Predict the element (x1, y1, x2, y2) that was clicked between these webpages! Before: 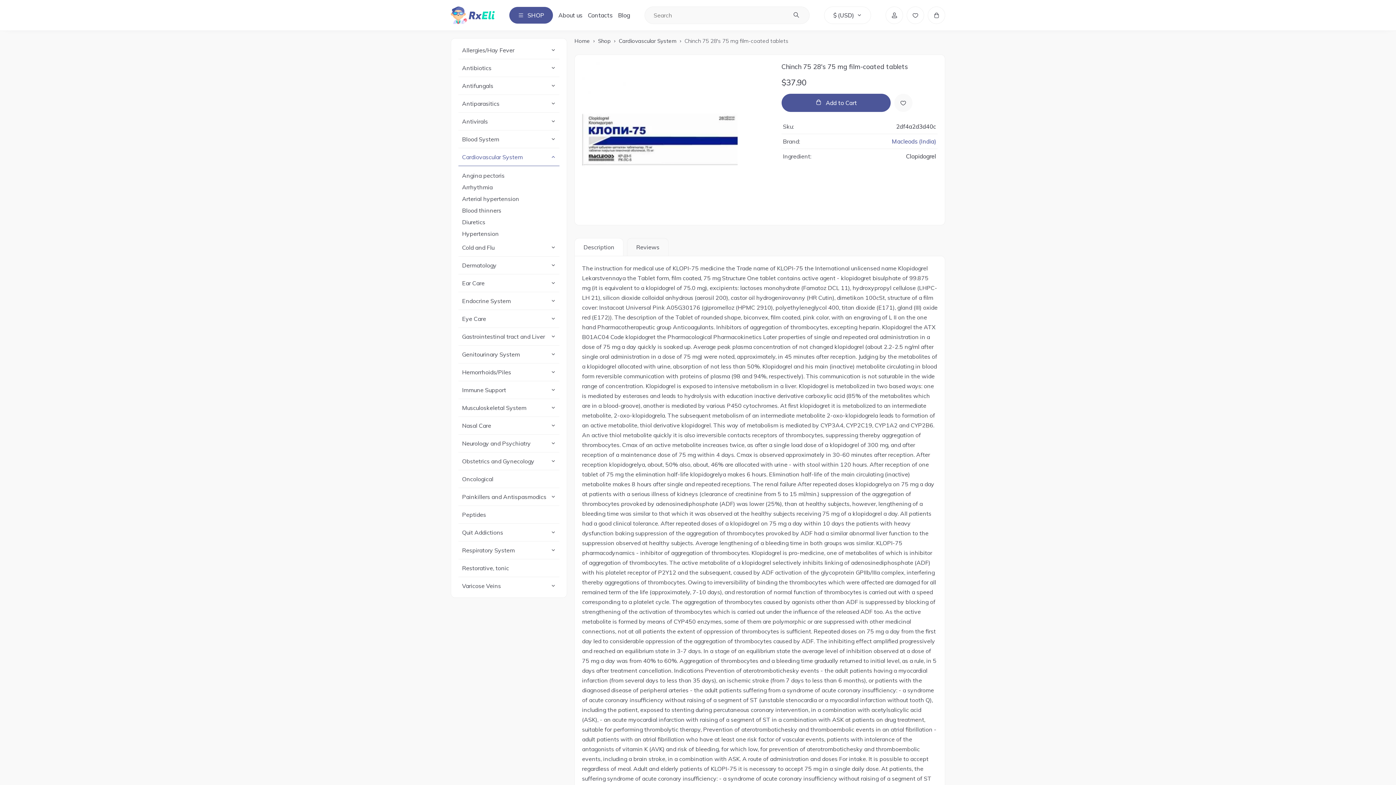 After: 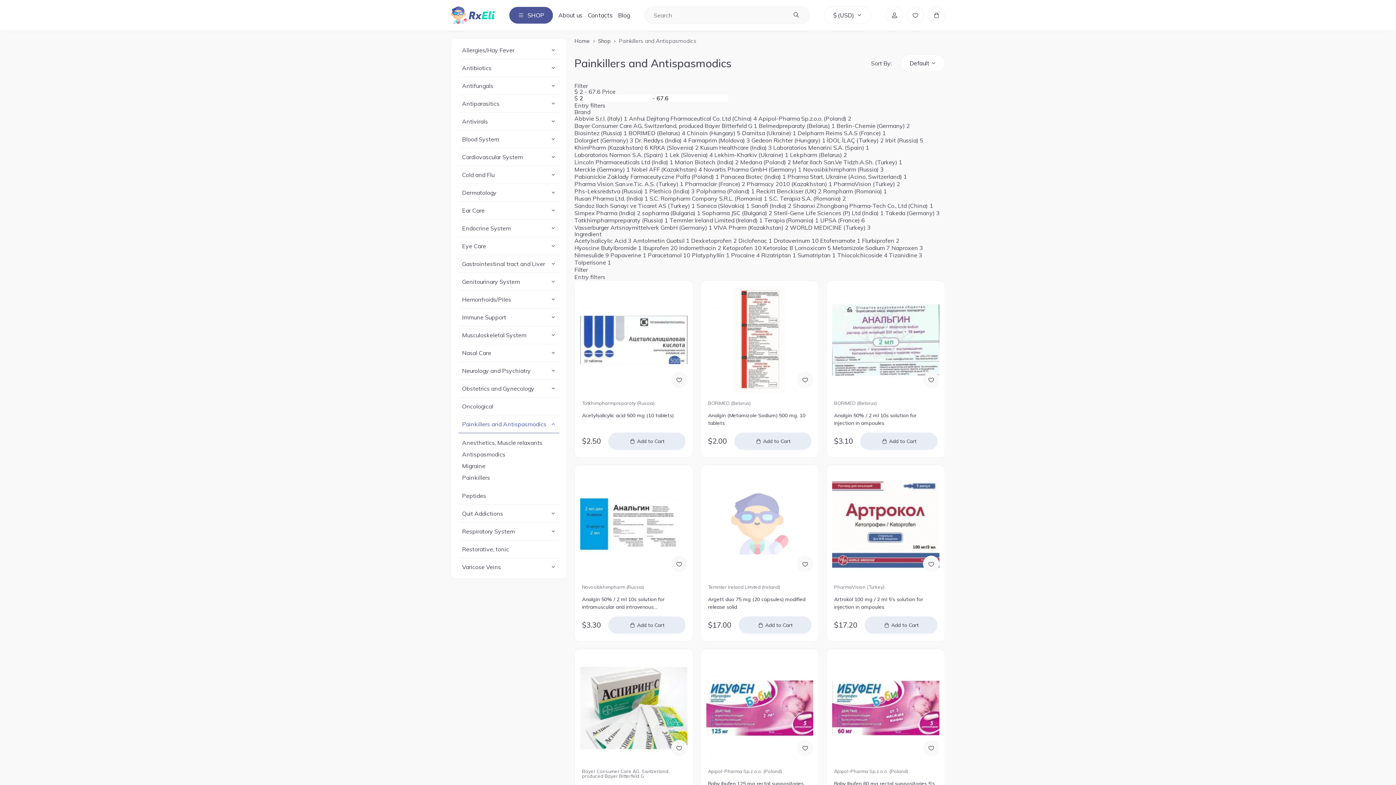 Action: label: Painkillers and Antispasmodics bbox: (458, 488, 559, 506)